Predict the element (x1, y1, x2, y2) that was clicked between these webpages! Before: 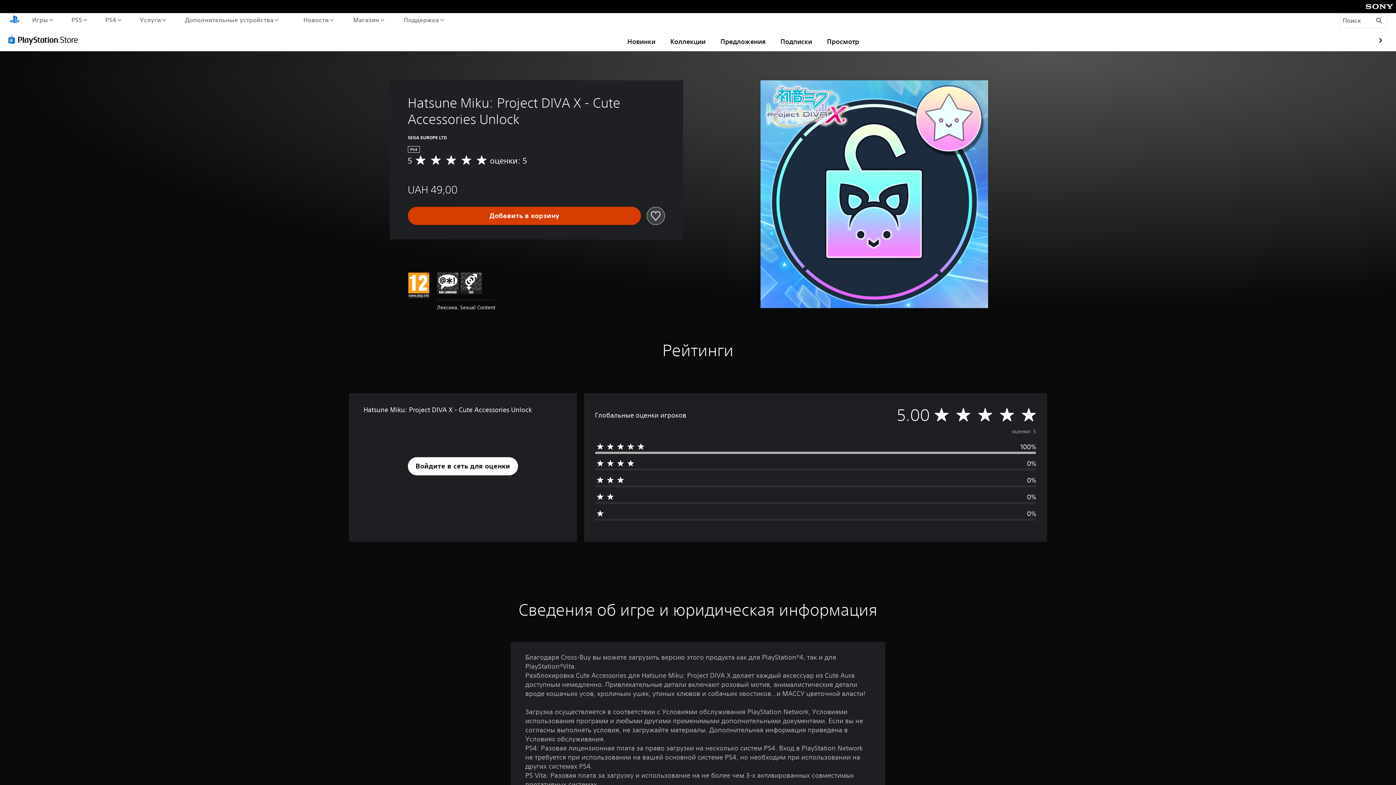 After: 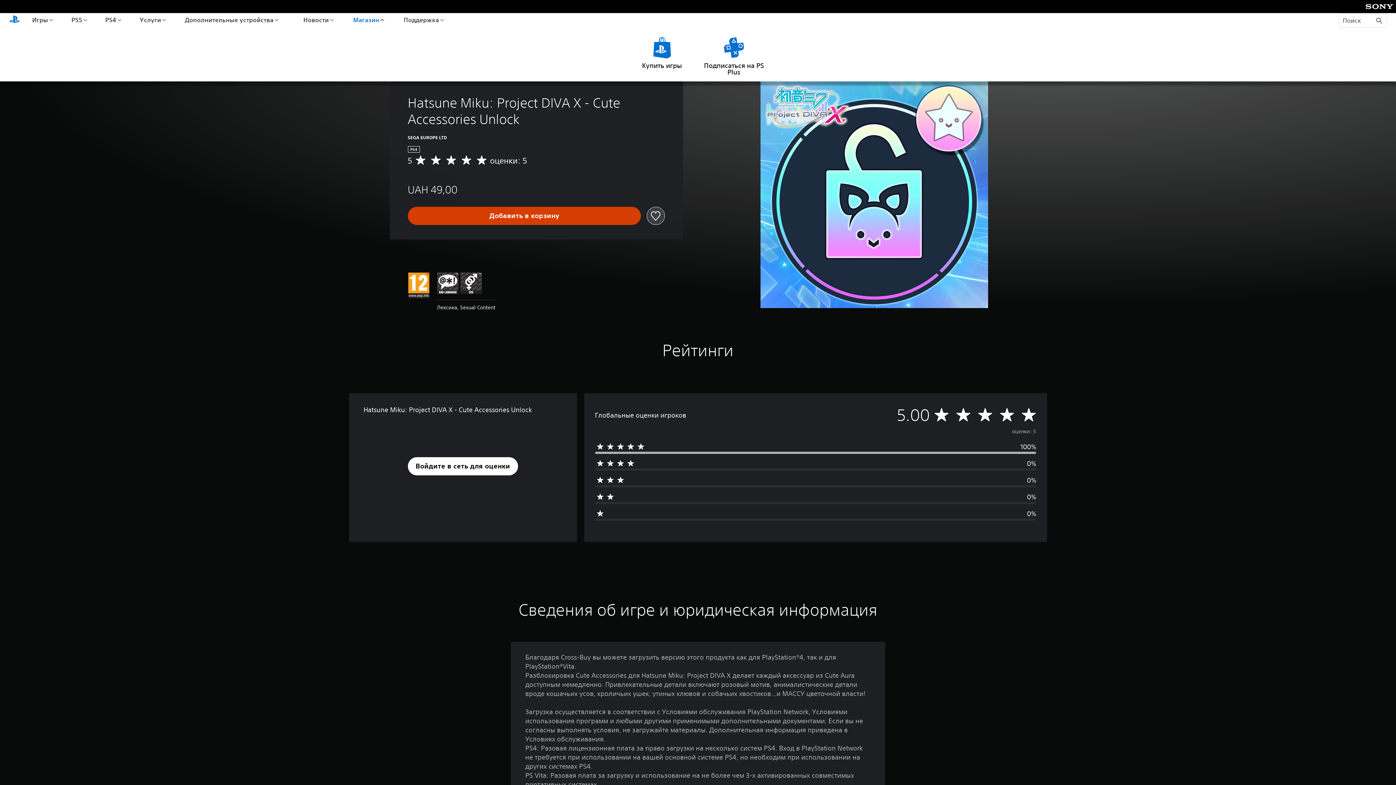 Action: bbox: (351, 13, 385, 26) label: Магазин